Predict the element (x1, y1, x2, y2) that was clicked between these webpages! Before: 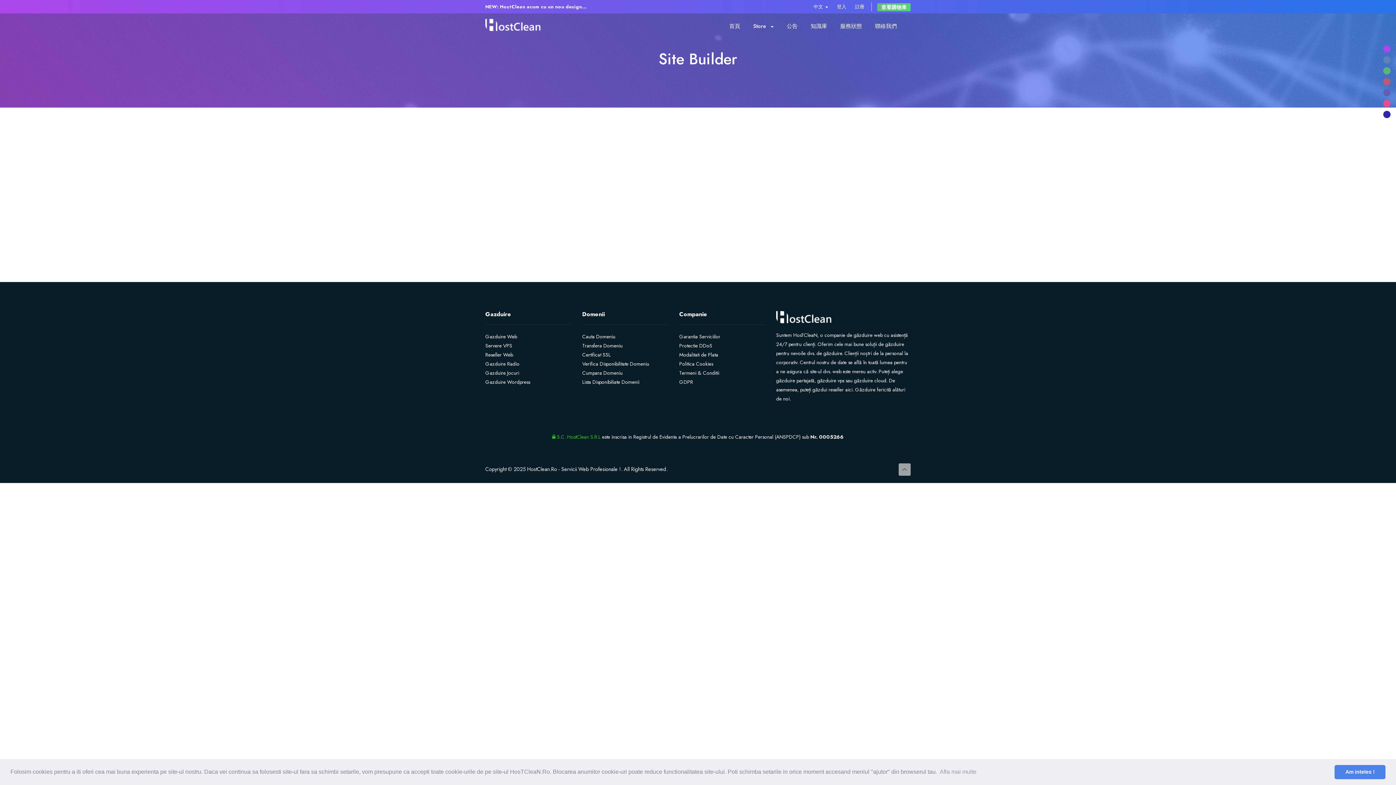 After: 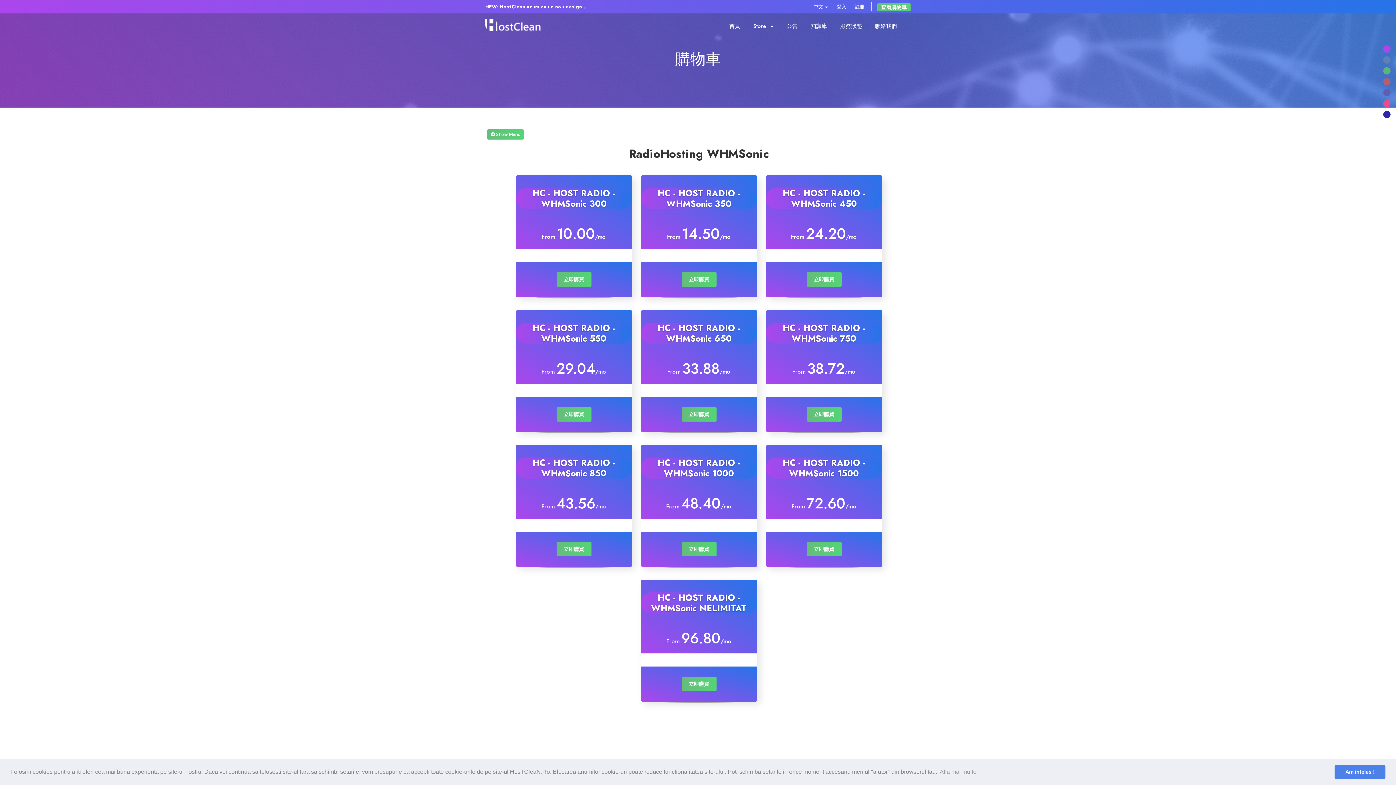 Action: bbox: (582, 378, 639, 385) label: Lista Disponibiliate Domenii